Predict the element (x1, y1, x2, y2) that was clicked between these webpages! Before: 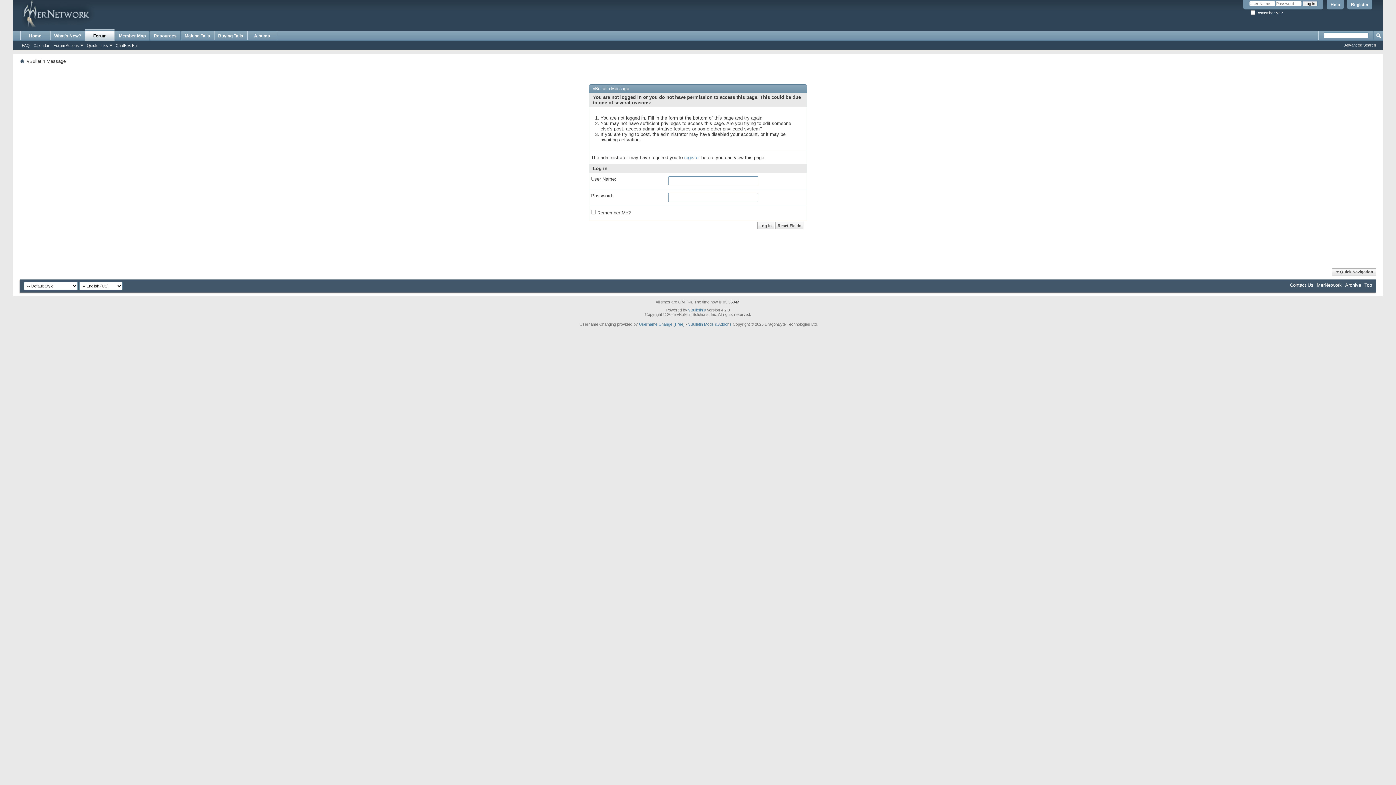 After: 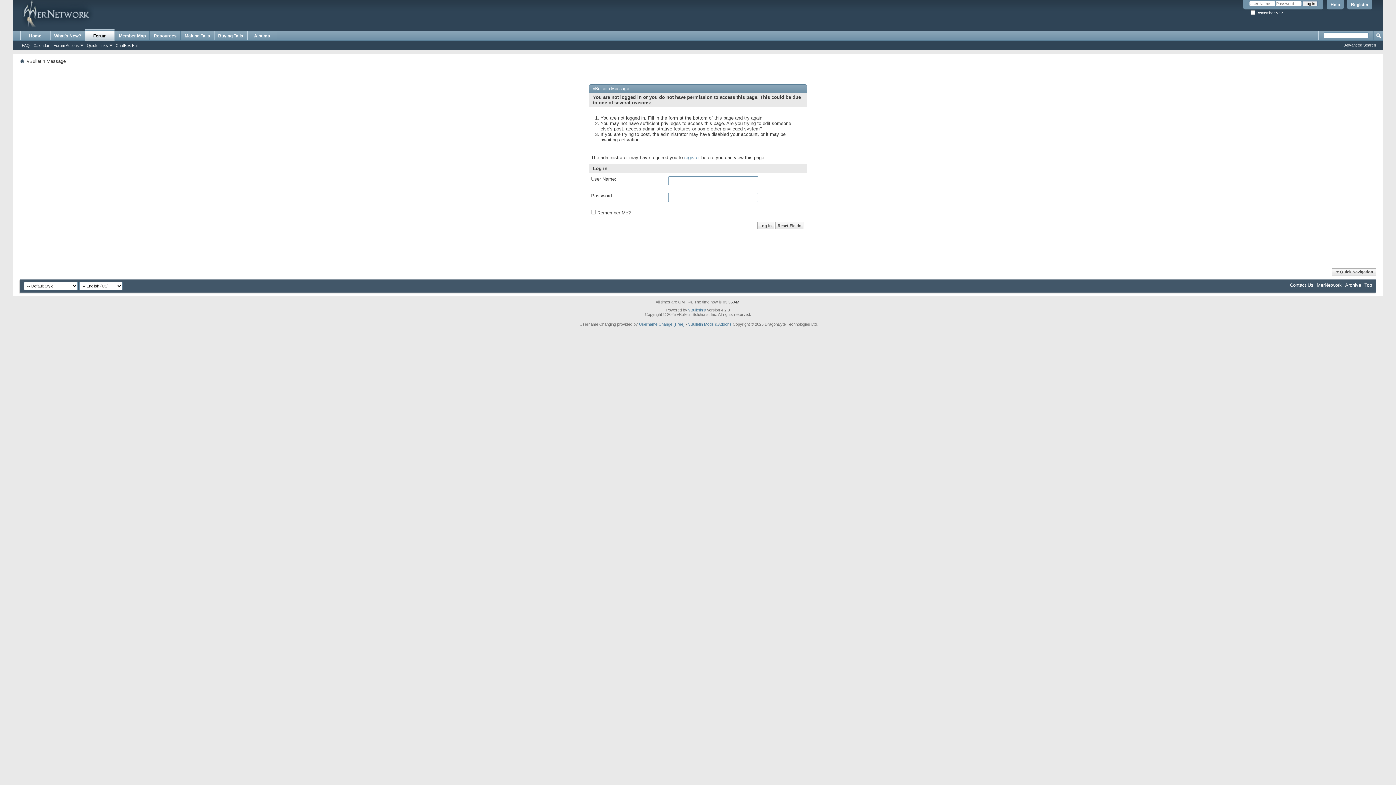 Action: label: vBulletin Mods & Addons bbox: (688, 322, 731, 326)